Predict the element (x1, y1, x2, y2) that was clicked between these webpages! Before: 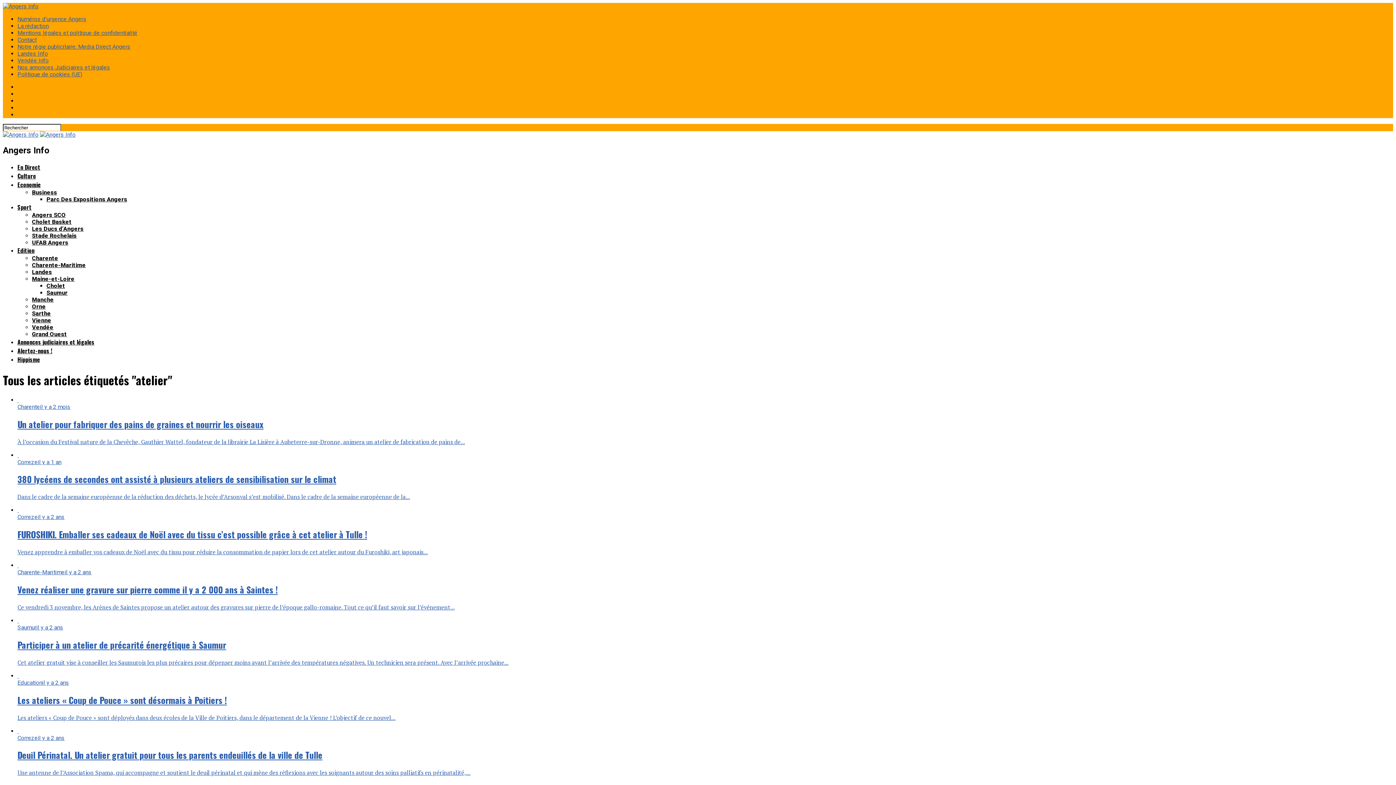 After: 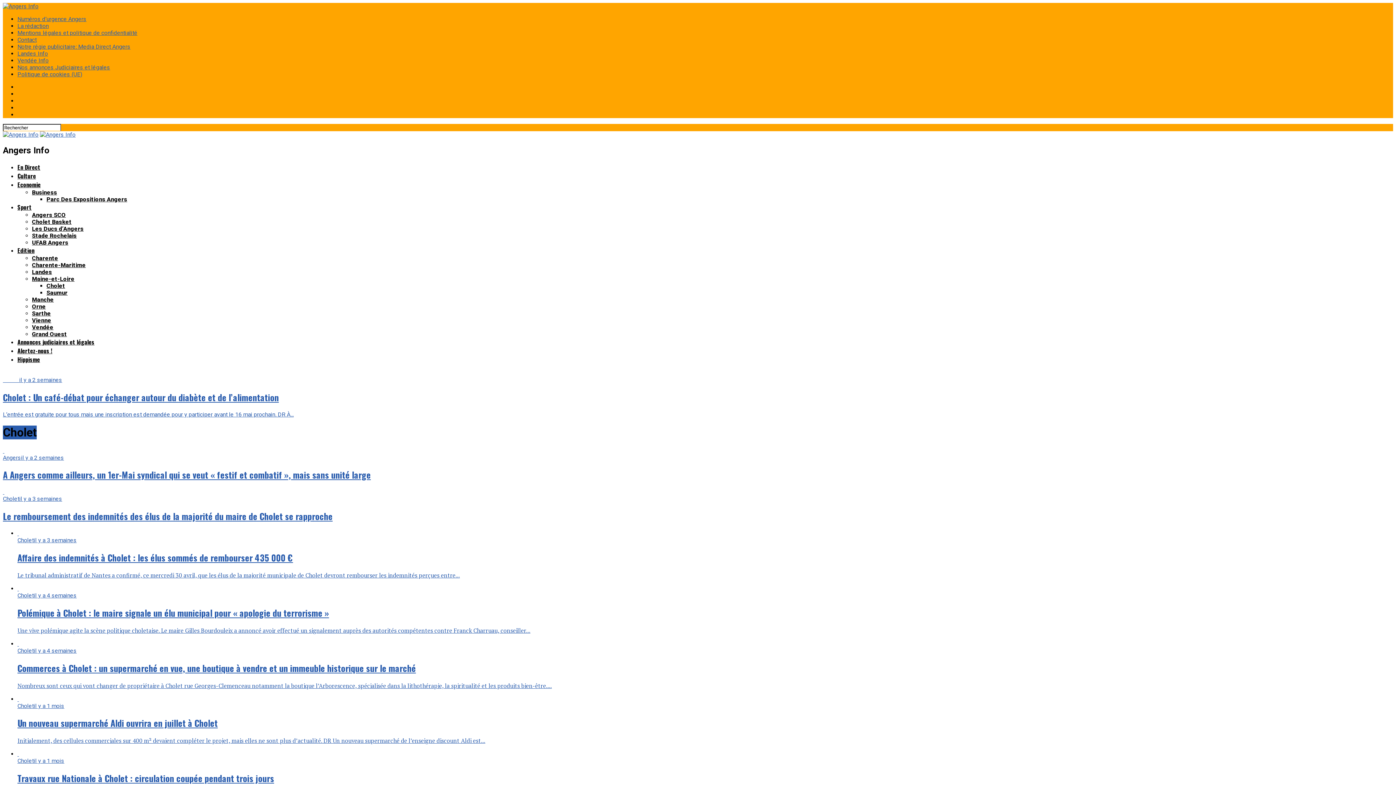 Action: bbox: (46, 282, 65, 289) label: Cholet